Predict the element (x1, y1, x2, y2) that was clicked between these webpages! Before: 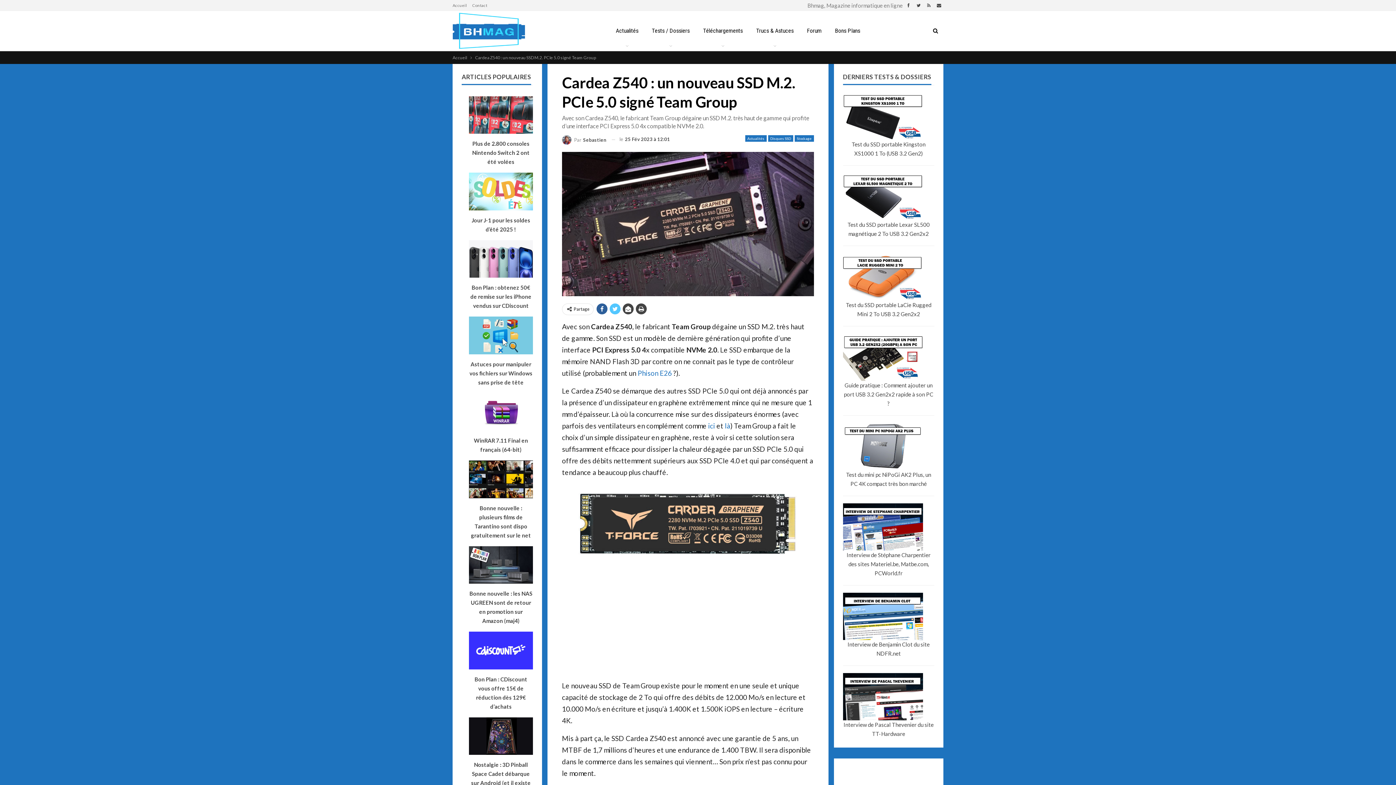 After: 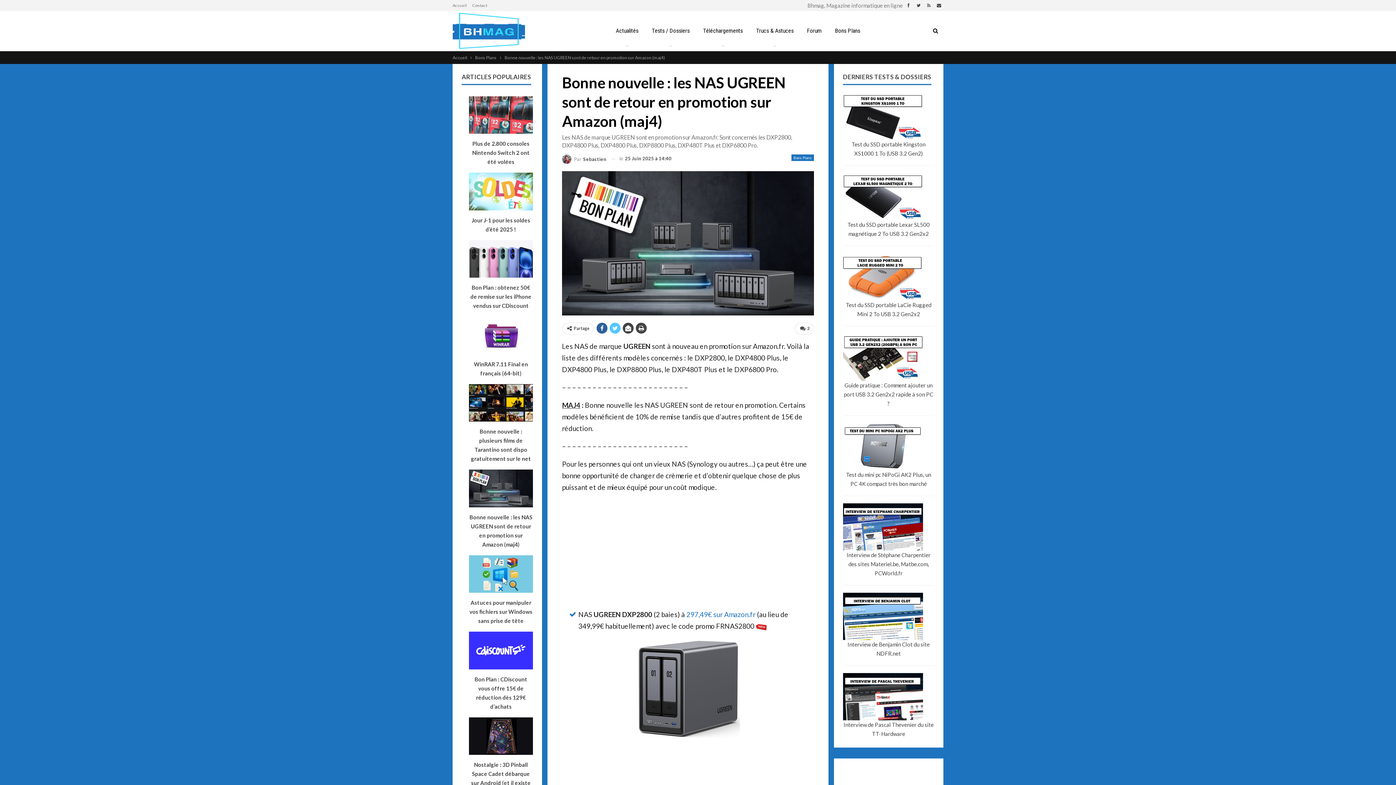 Action: bbox: (469, 542, 533, 625) label: Bonne nouvelle : les NAS UGREEN sont de retour en promotion sur Amazon (maj4)